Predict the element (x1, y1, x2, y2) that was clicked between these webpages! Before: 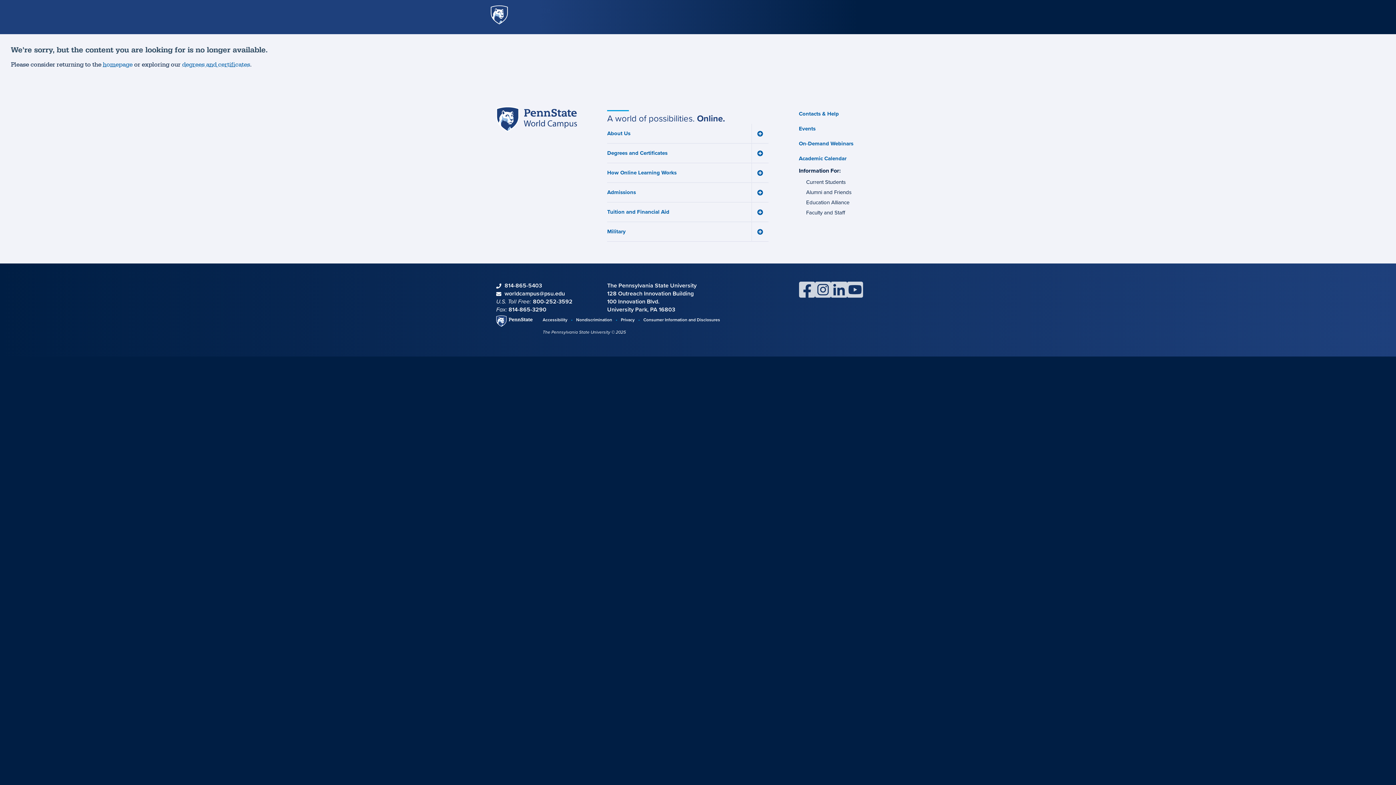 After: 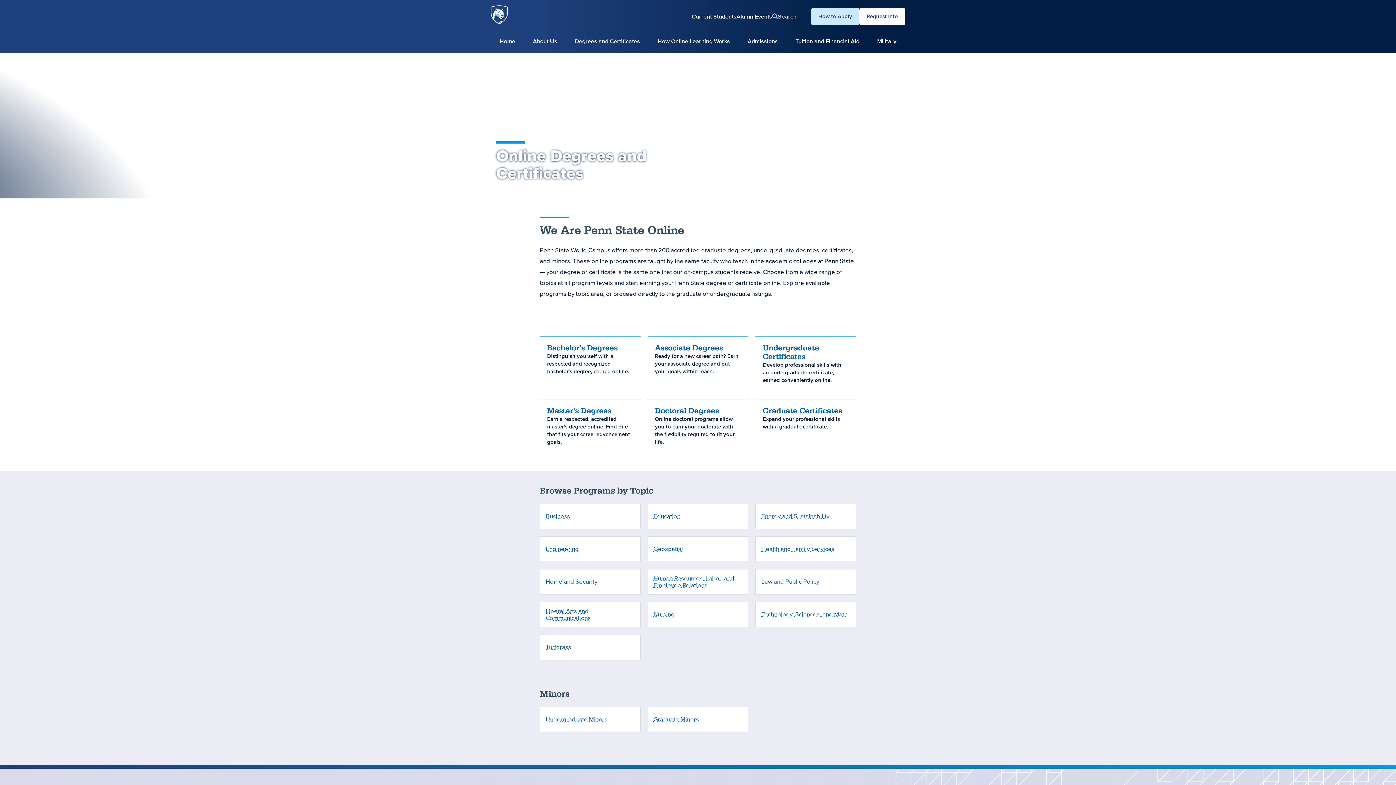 Action: bbox: (182, 60, 250, 68) label: degrees and certificates